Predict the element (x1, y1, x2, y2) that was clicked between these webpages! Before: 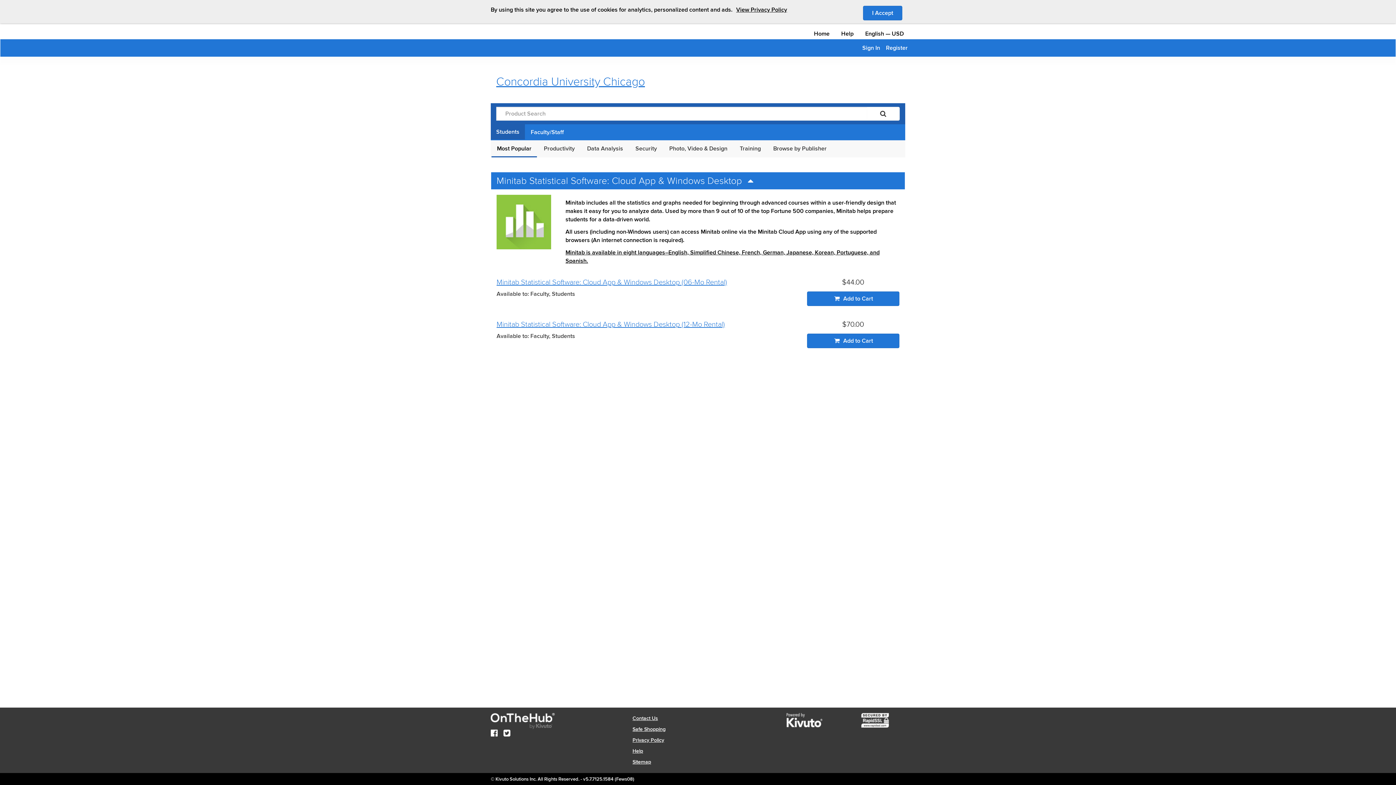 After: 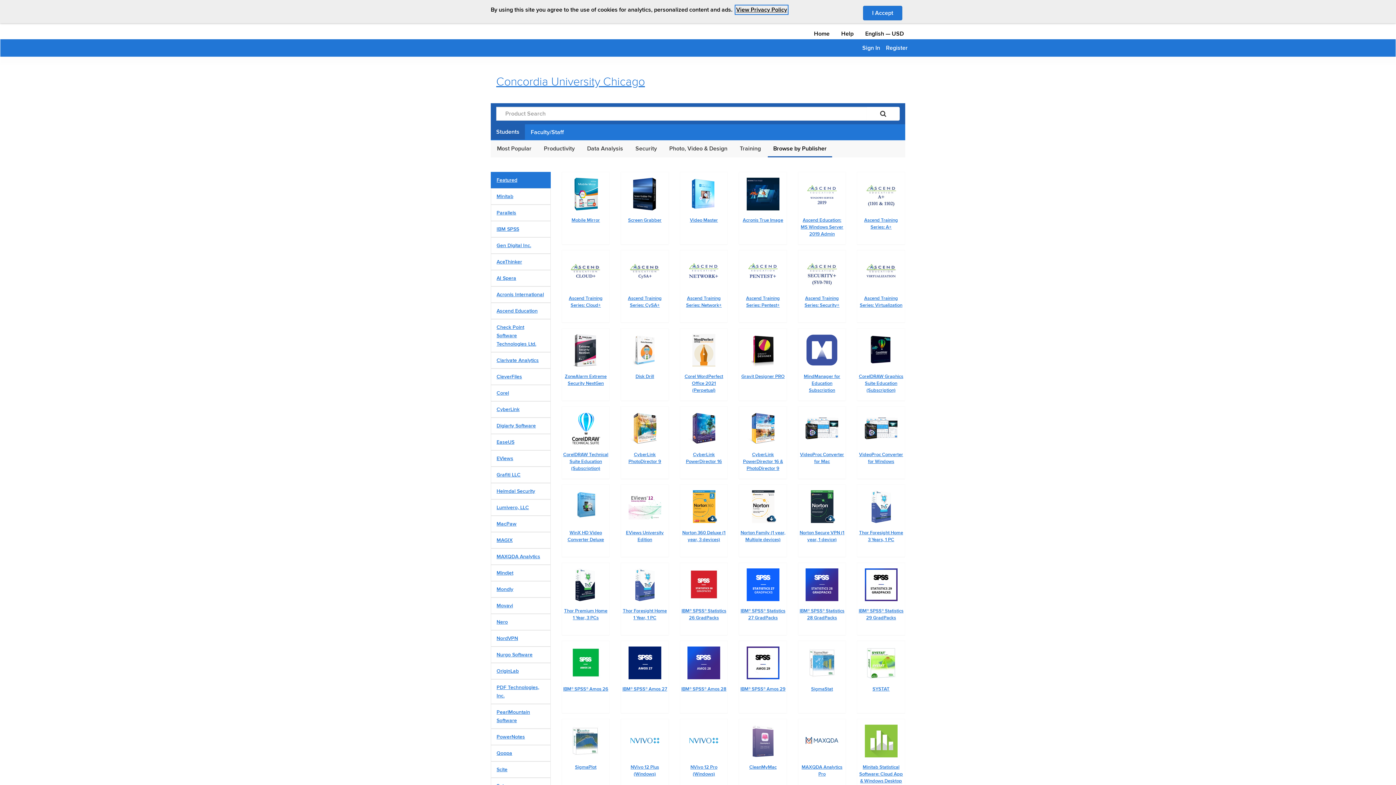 Action: label: Browse by Publisher bbox: (768, 141, 832, 156)